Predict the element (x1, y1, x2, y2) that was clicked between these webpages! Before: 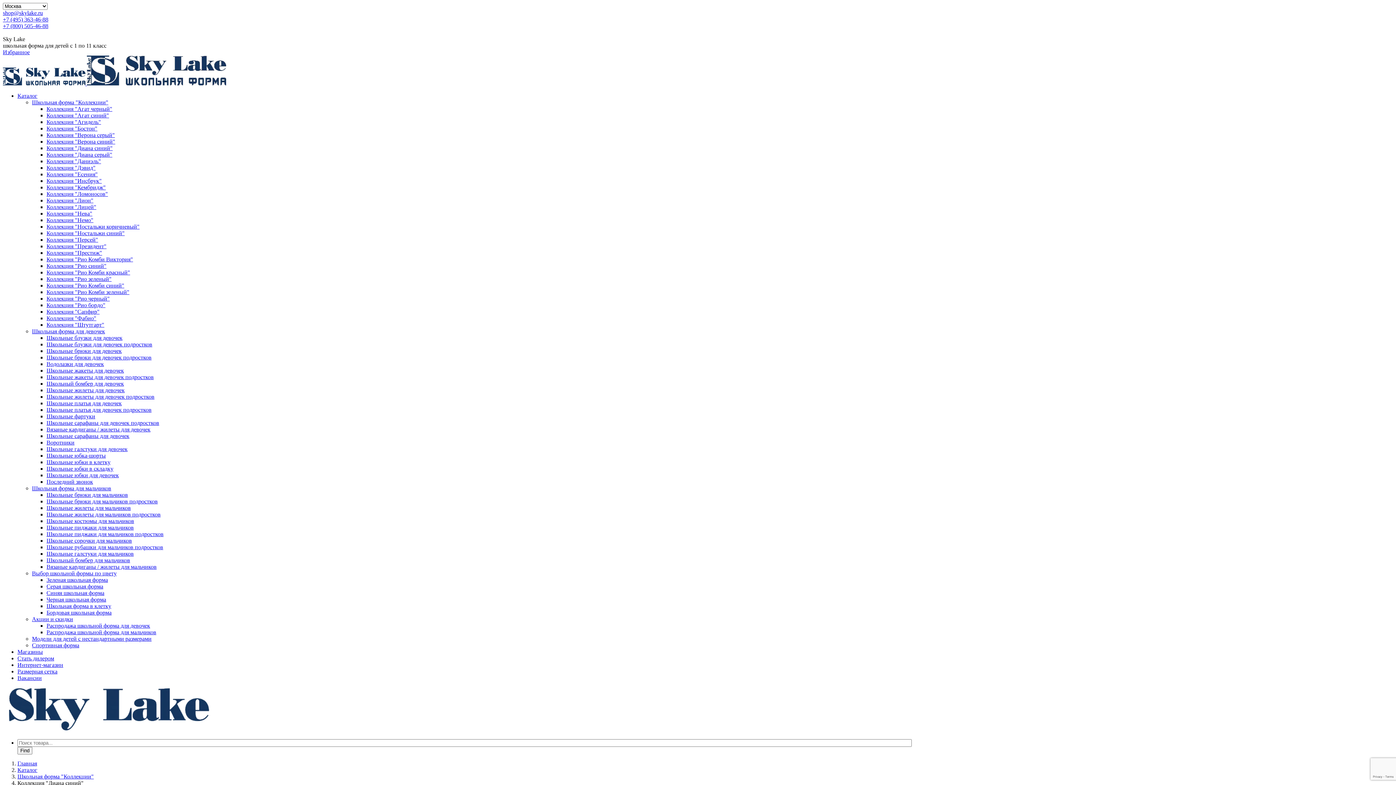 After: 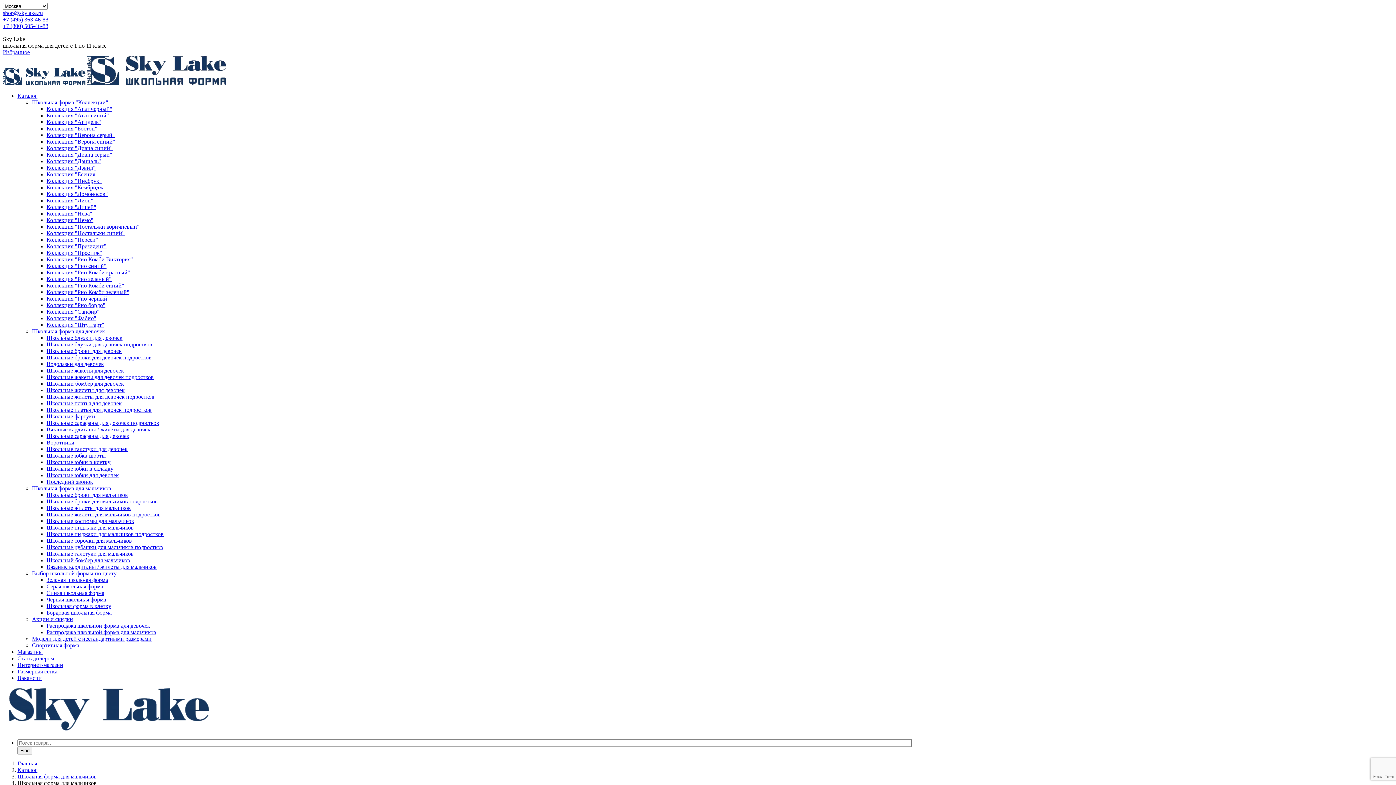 Action: bbox: (46, 518, 1393, 524) label: Школьные костюмы для мальчиков